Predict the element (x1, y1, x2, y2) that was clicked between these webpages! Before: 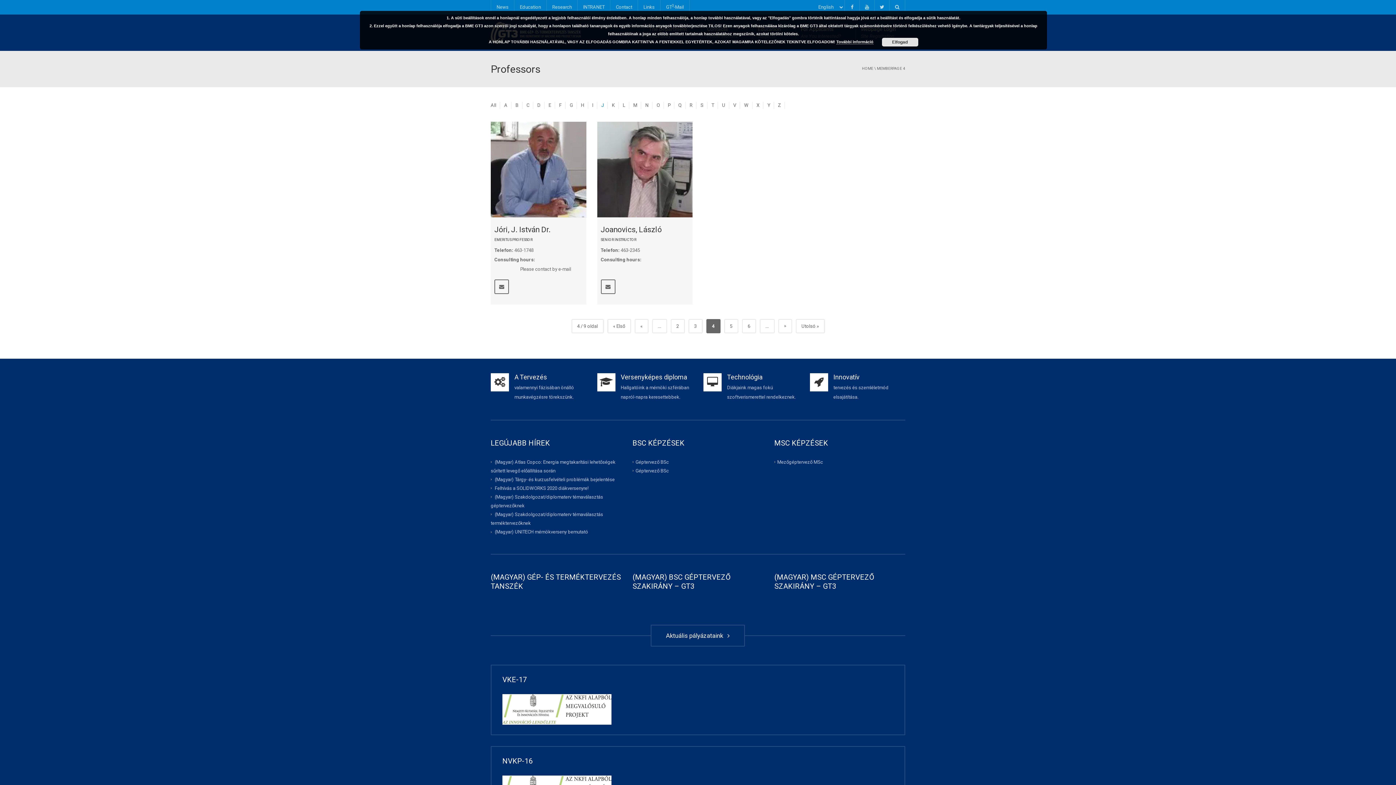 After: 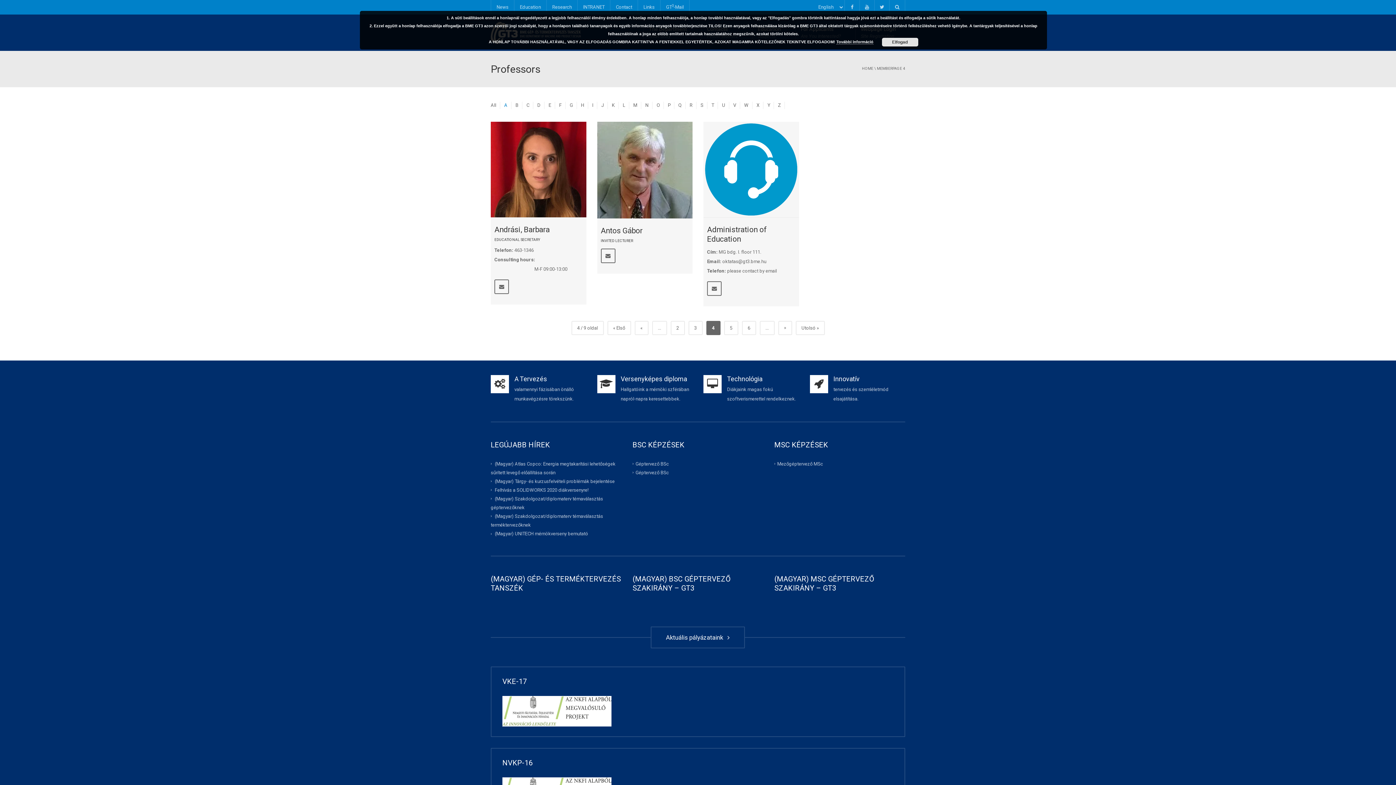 Action: bbox: (501, 101, 510, 108) label: A